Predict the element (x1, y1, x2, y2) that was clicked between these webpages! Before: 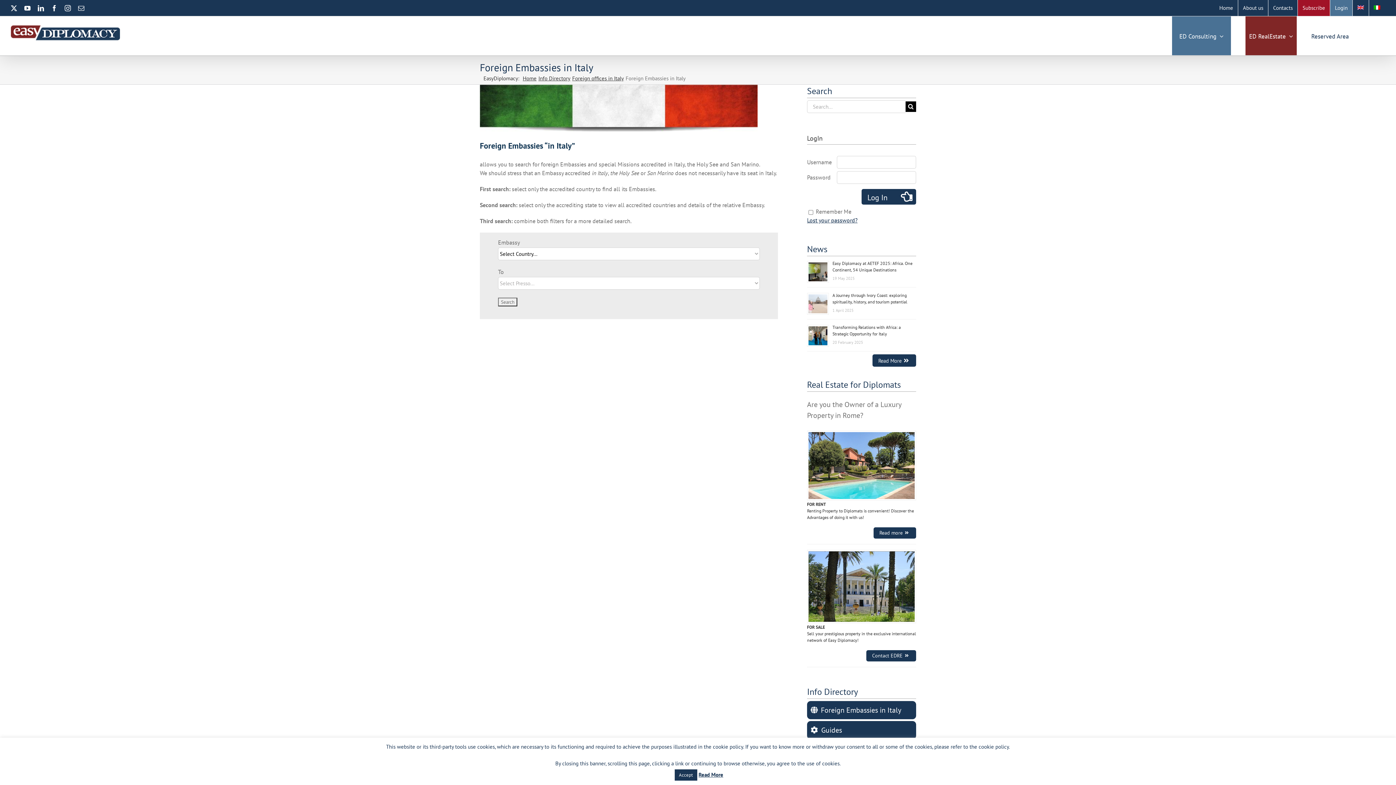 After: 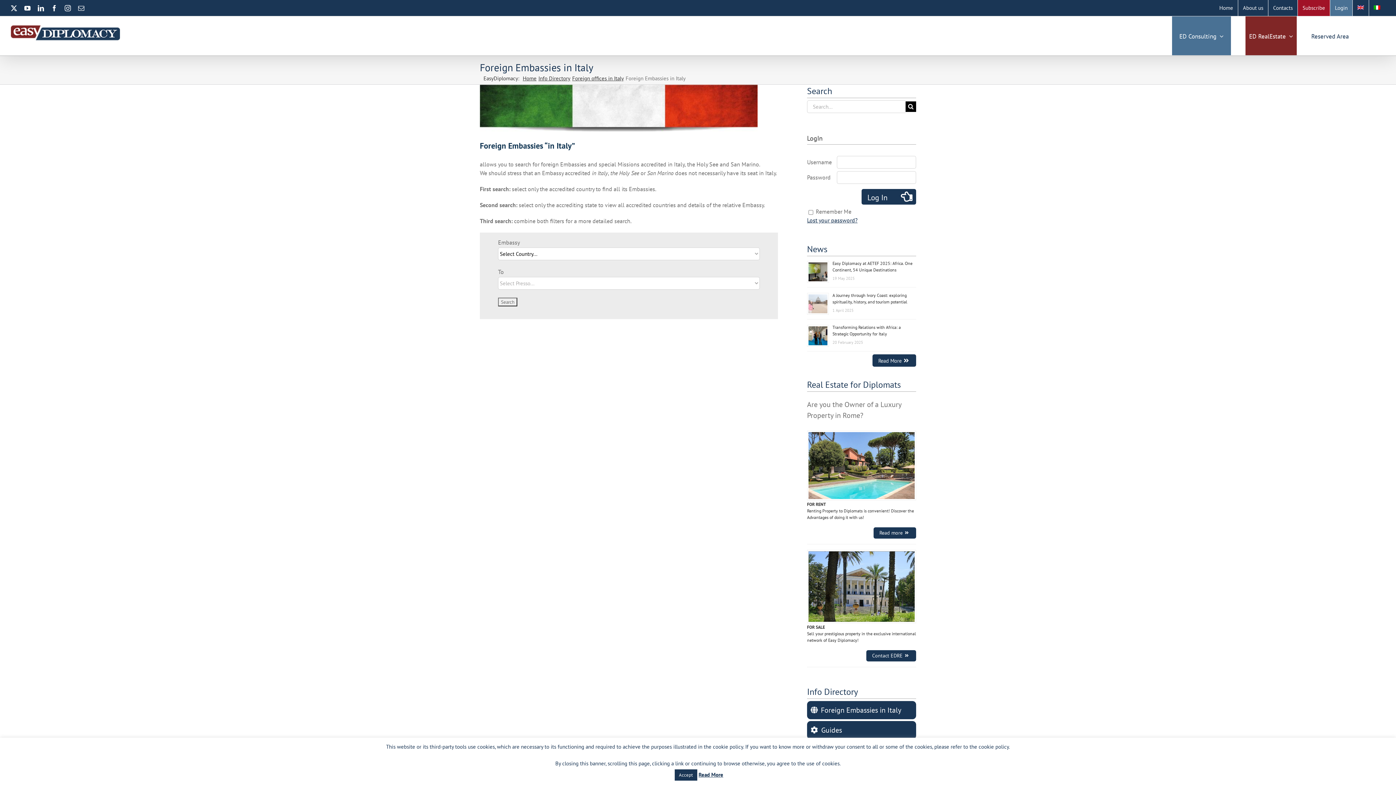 Action: bbox: (810, 707, 901, 714) label:  Foreign Embassies in Italy